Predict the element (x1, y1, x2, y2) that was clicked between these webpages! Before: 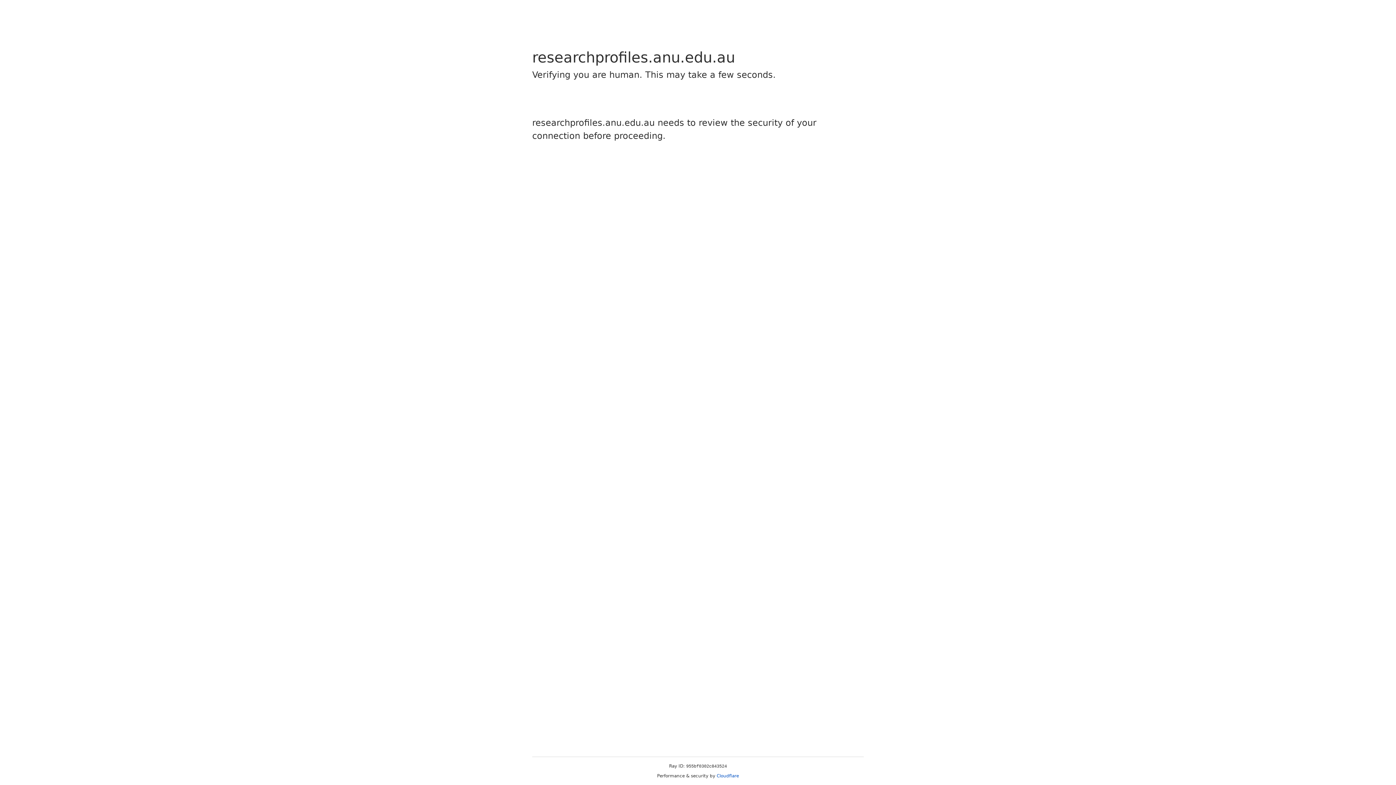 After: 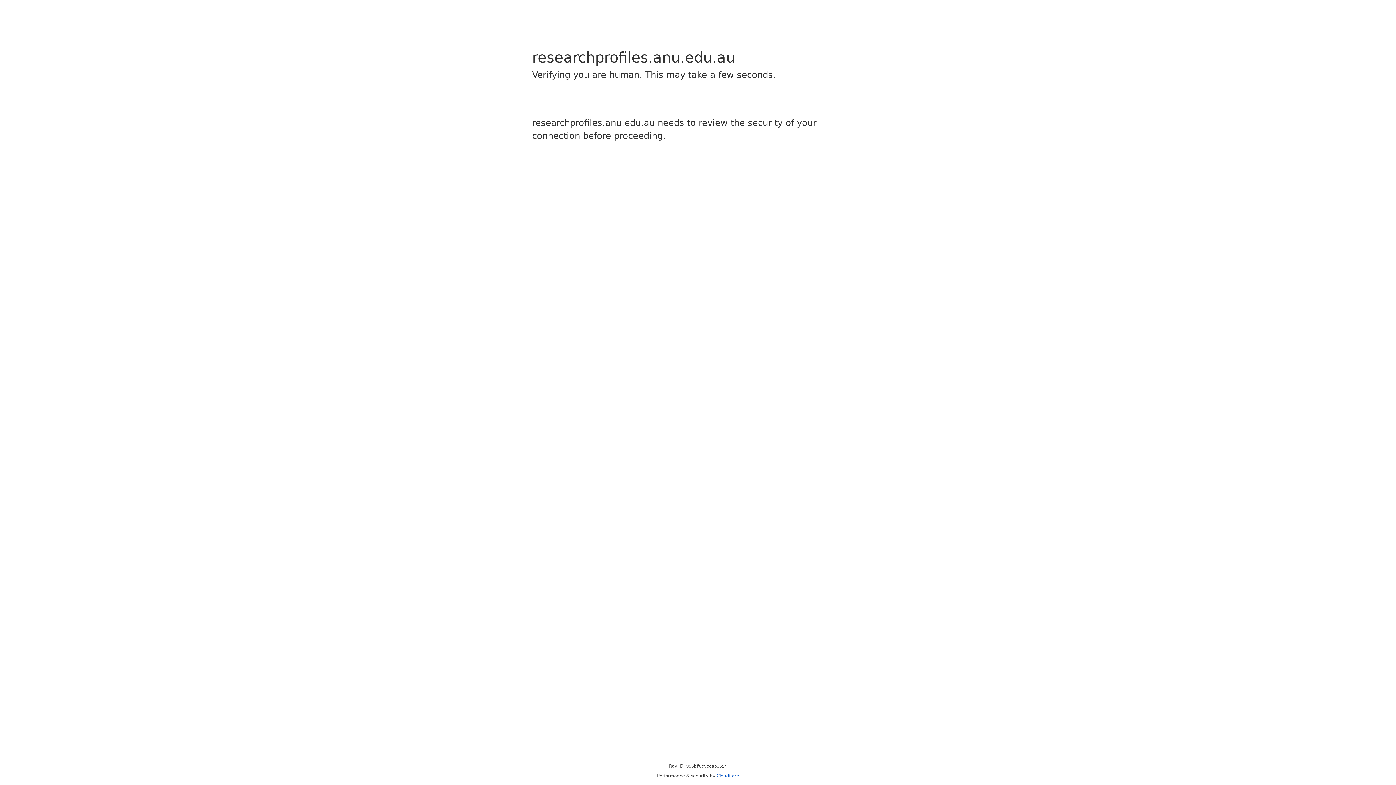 Action: bbox: (716, 773, 739, 778) label: Cloudflare